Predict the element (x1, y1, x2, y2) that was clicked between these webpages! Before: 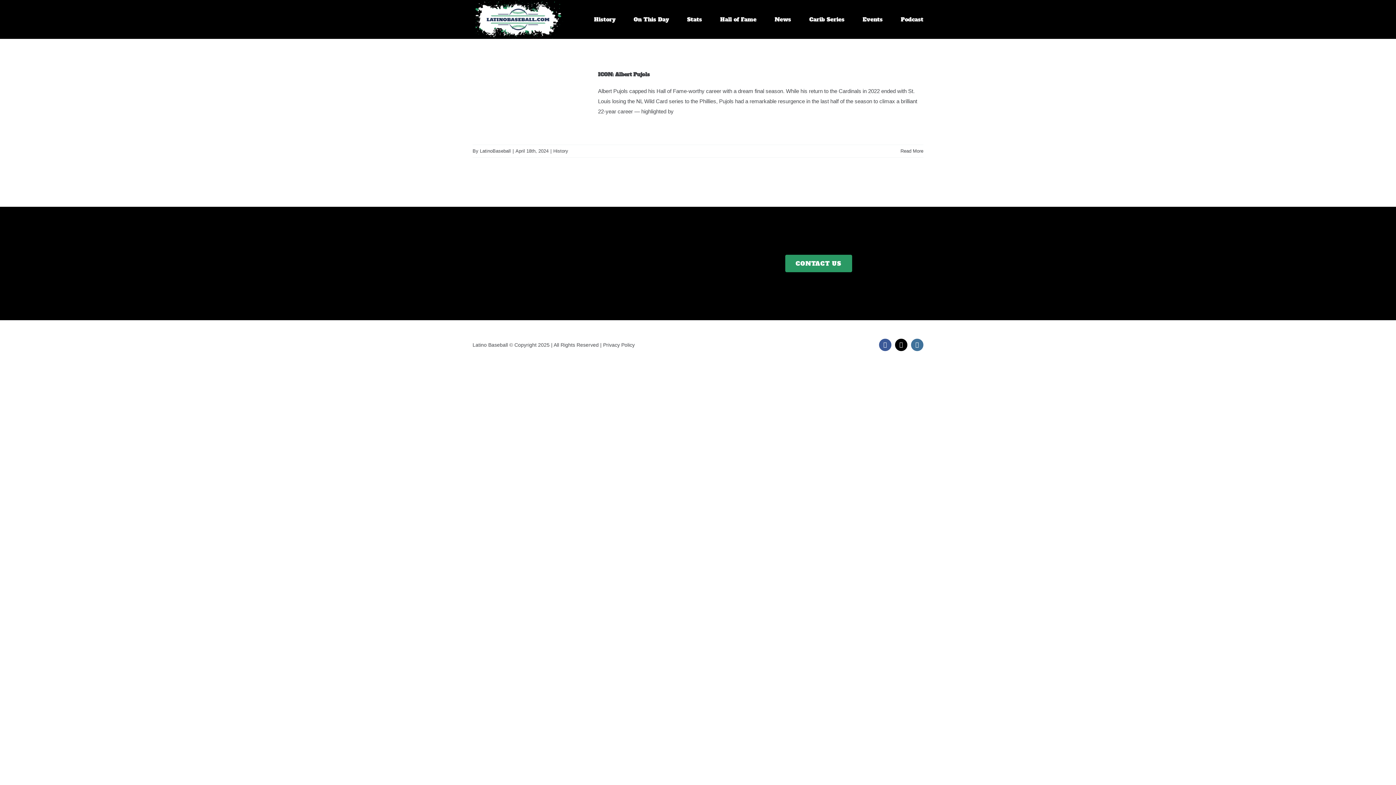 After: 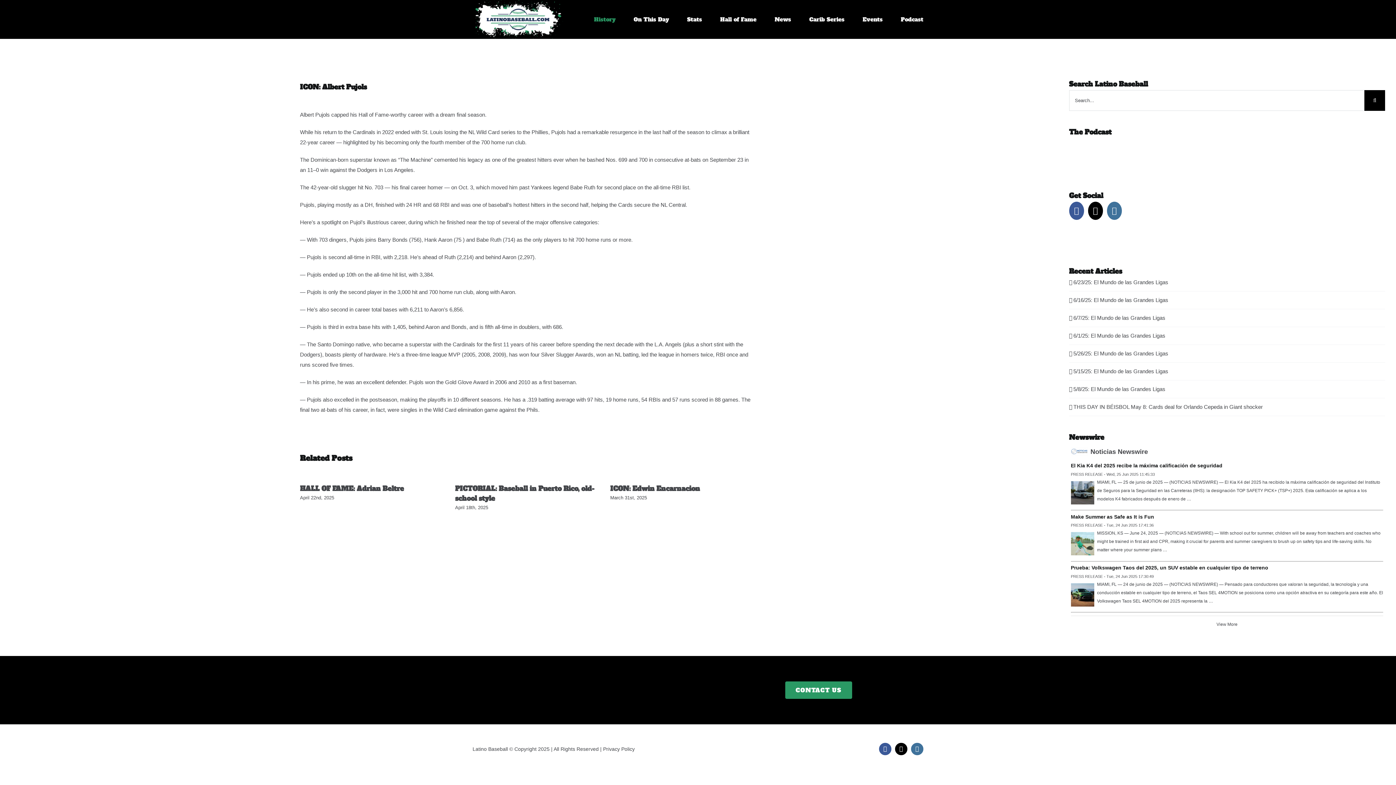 Action: bbox: (900, 148, 923, 153) label: More on ICON: Albert Pujols